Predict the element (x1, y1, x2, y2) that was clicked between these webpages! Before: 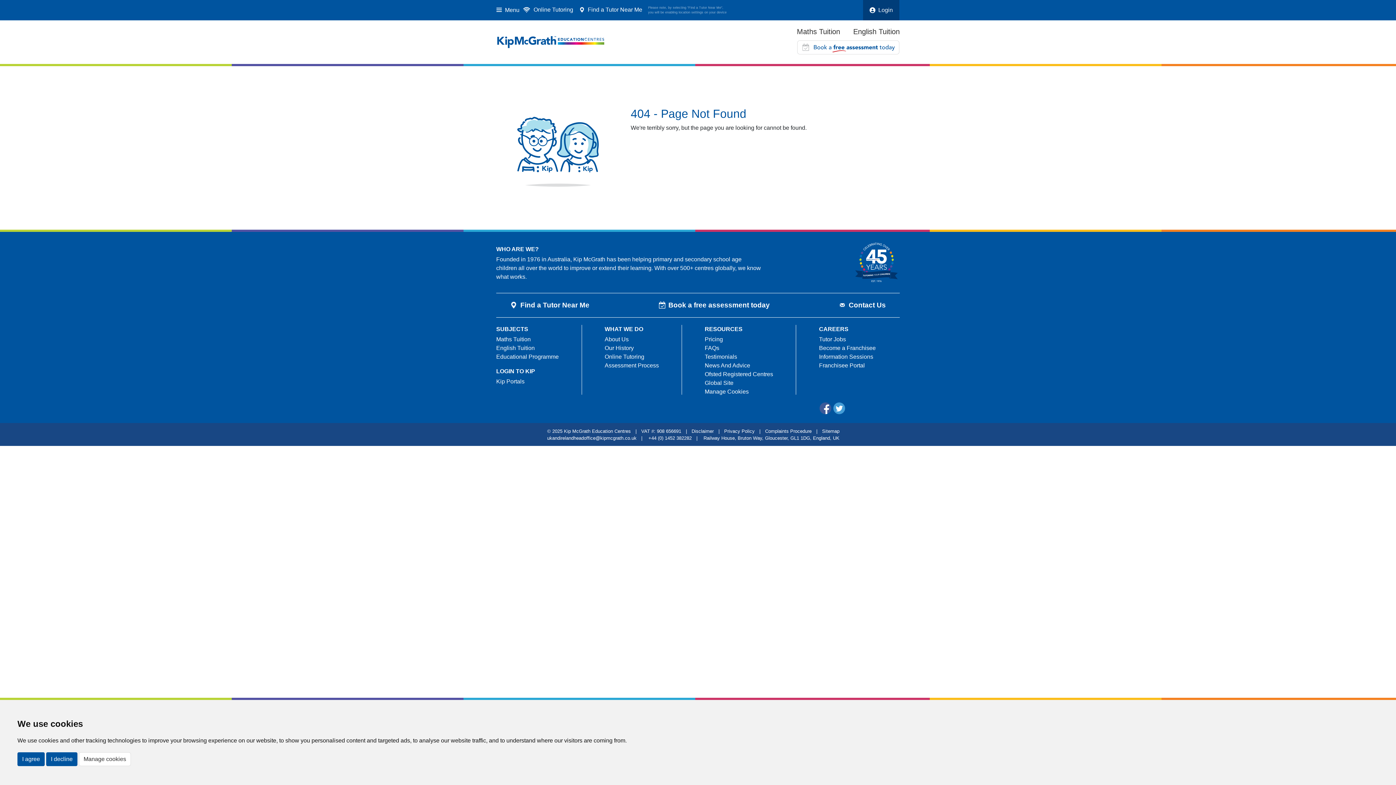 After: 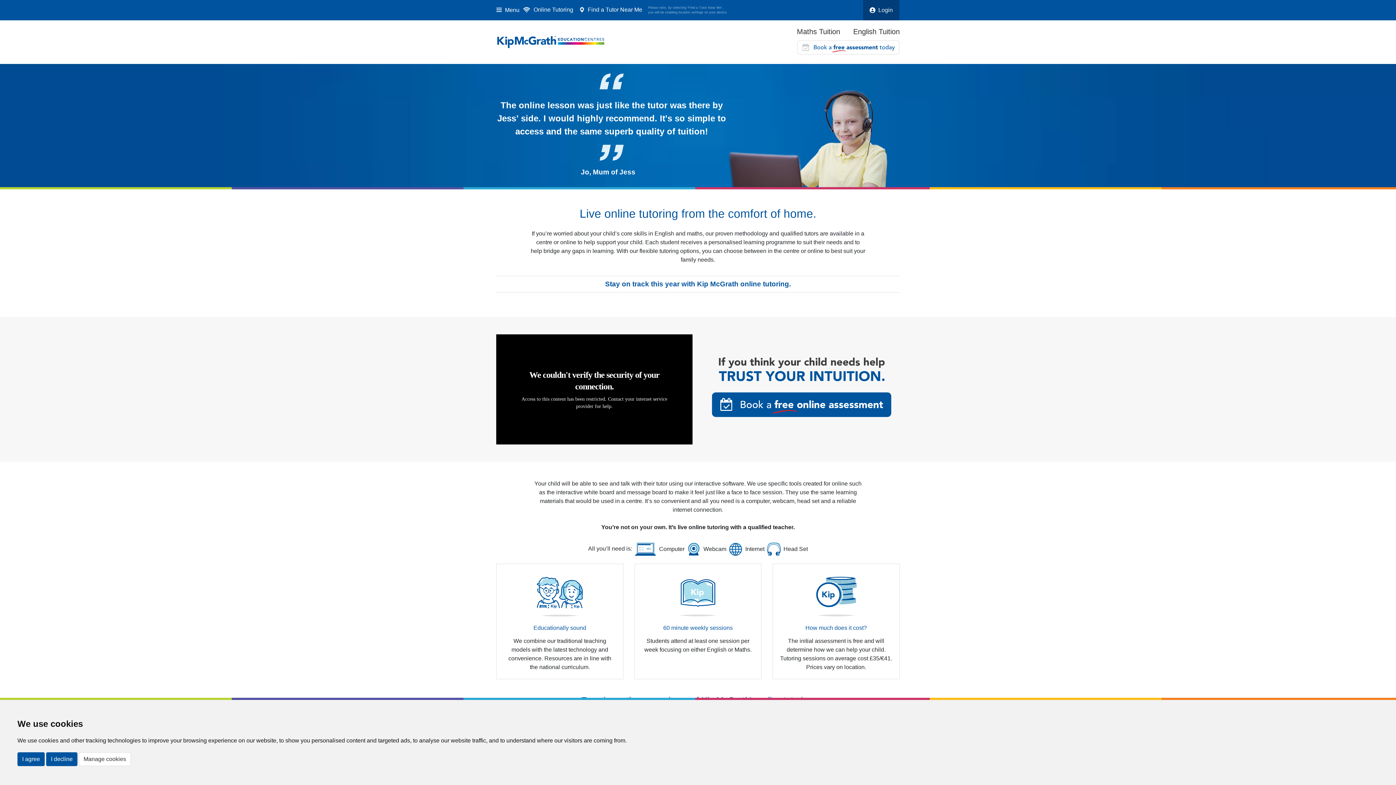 Action: label: Online Tutoring bbox: (522, 5, 573, 14)